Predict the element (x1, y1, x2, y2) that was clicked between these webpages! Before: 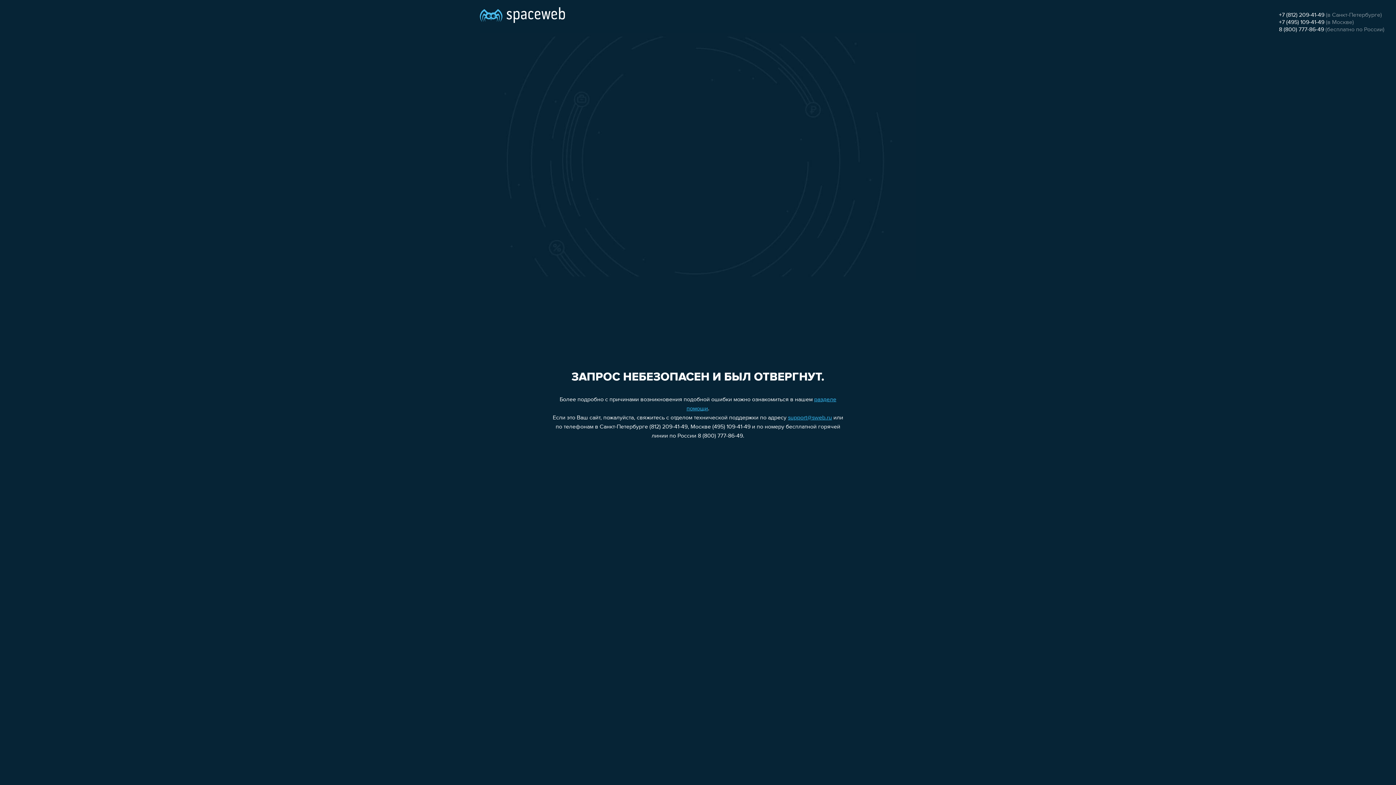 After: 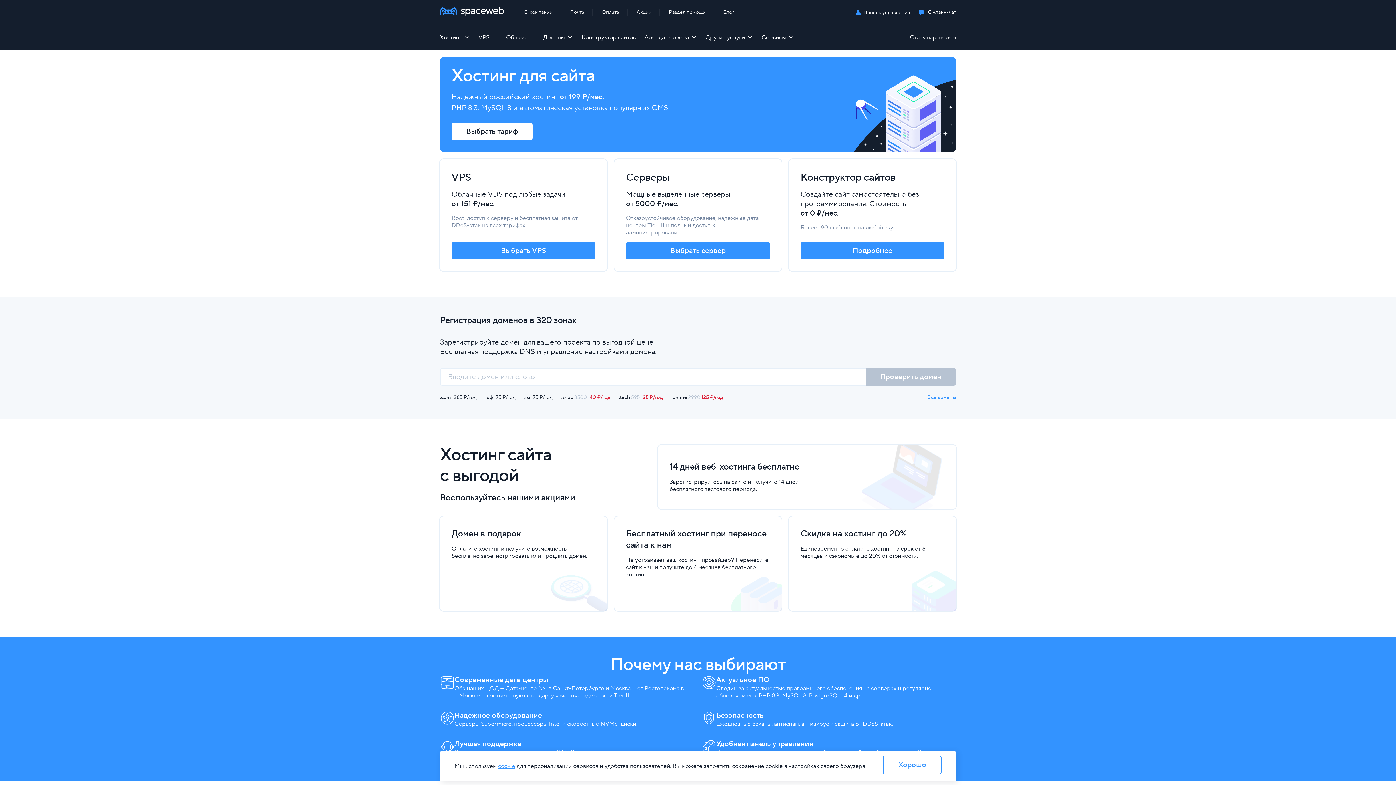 Action: bbox: (480, 0, 565, 25)